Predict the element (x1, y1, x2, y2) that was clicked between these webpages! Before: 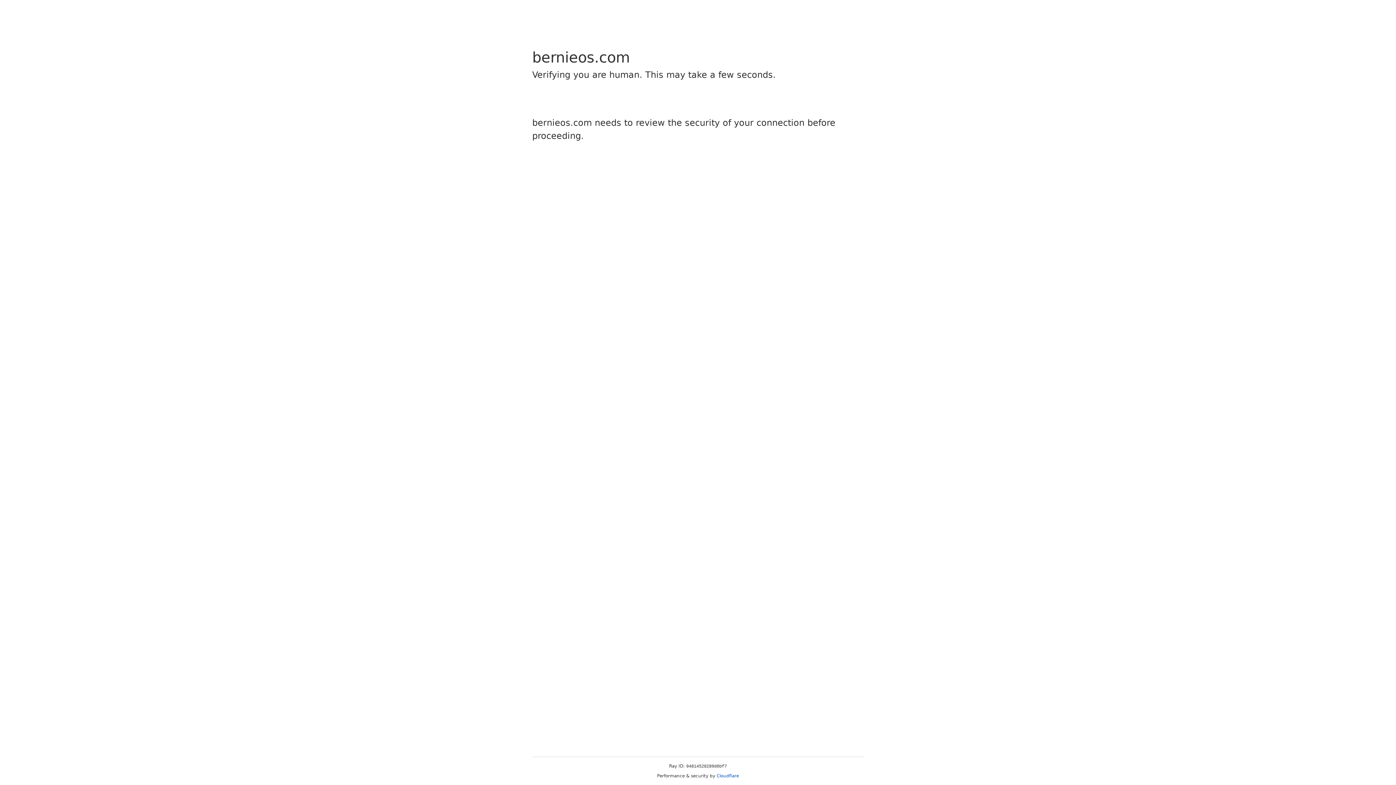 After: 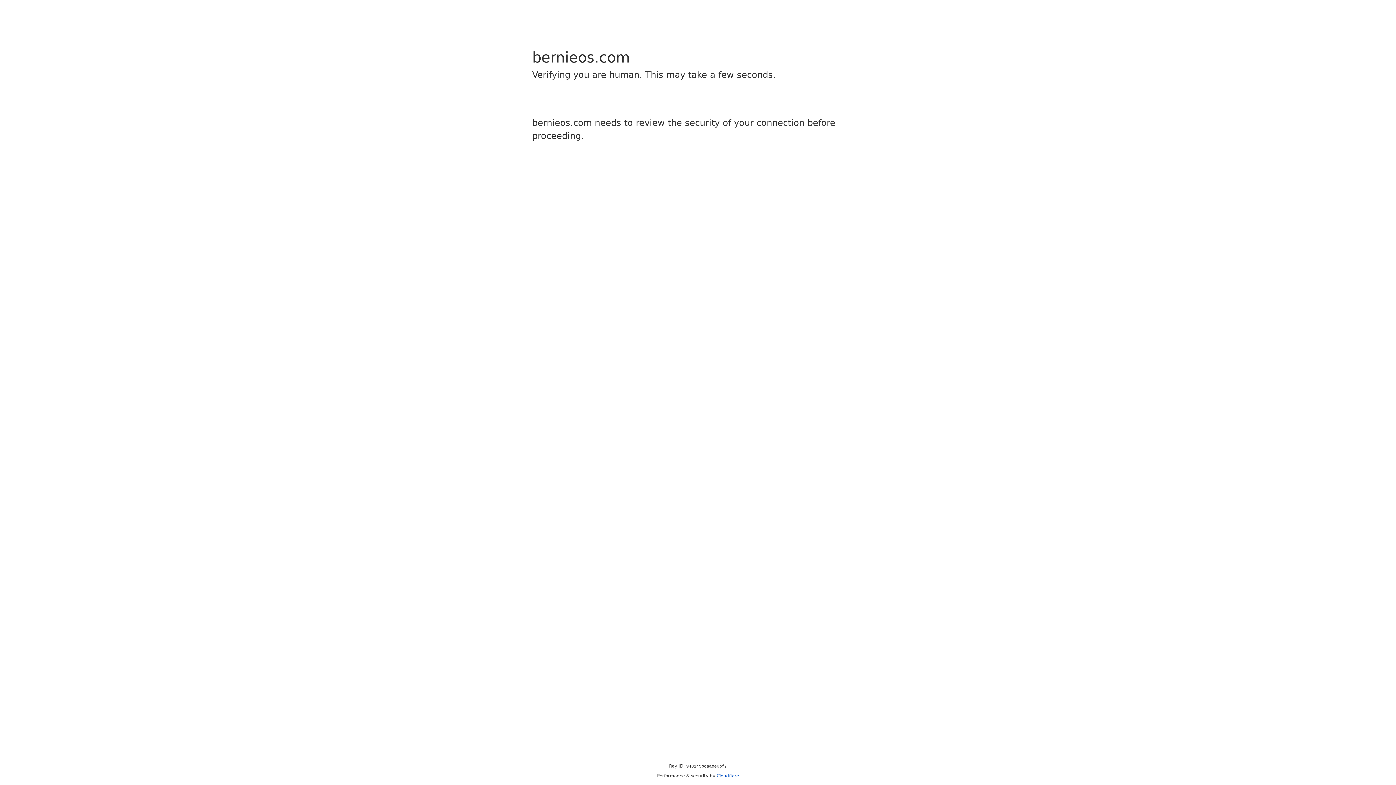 Action: bbox: (716, 773, 739, 778) label: Cloudflare